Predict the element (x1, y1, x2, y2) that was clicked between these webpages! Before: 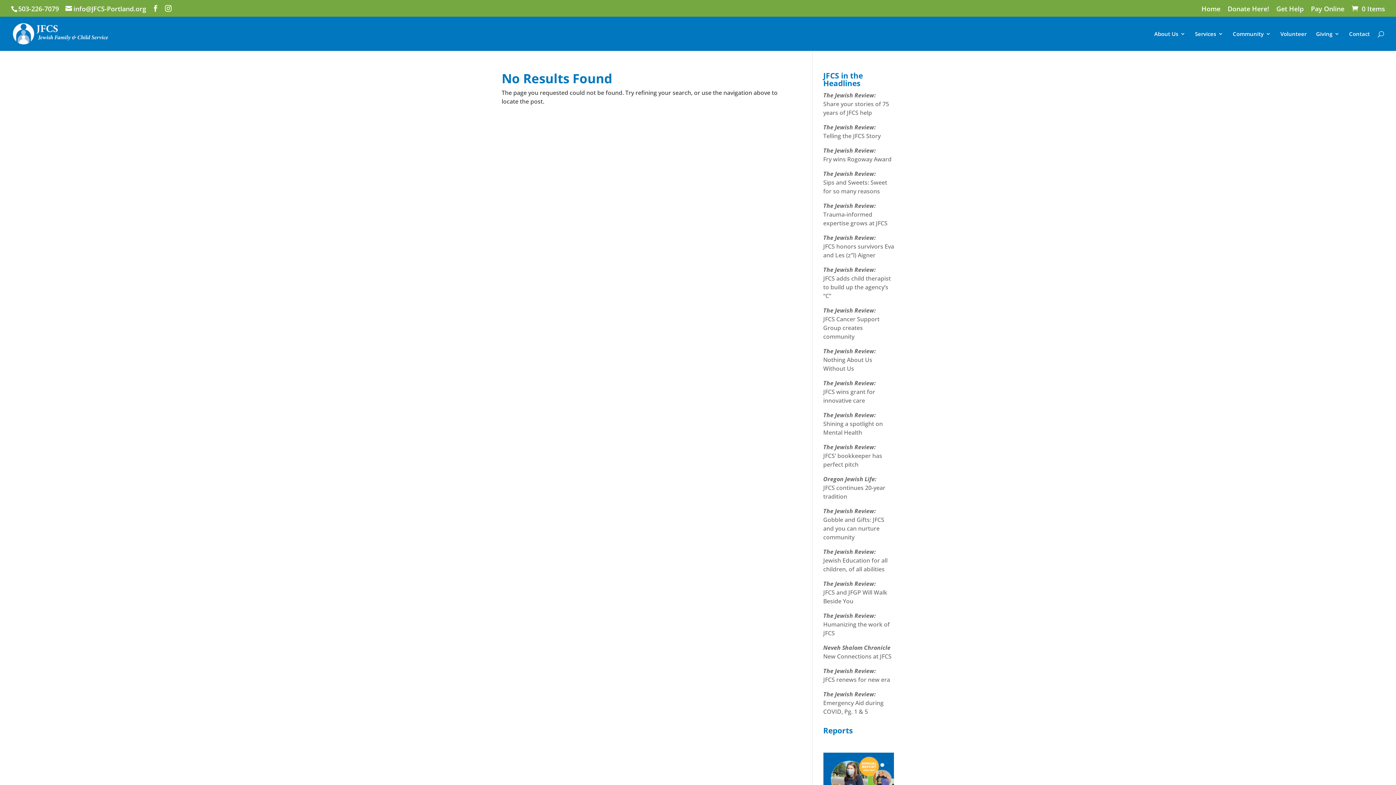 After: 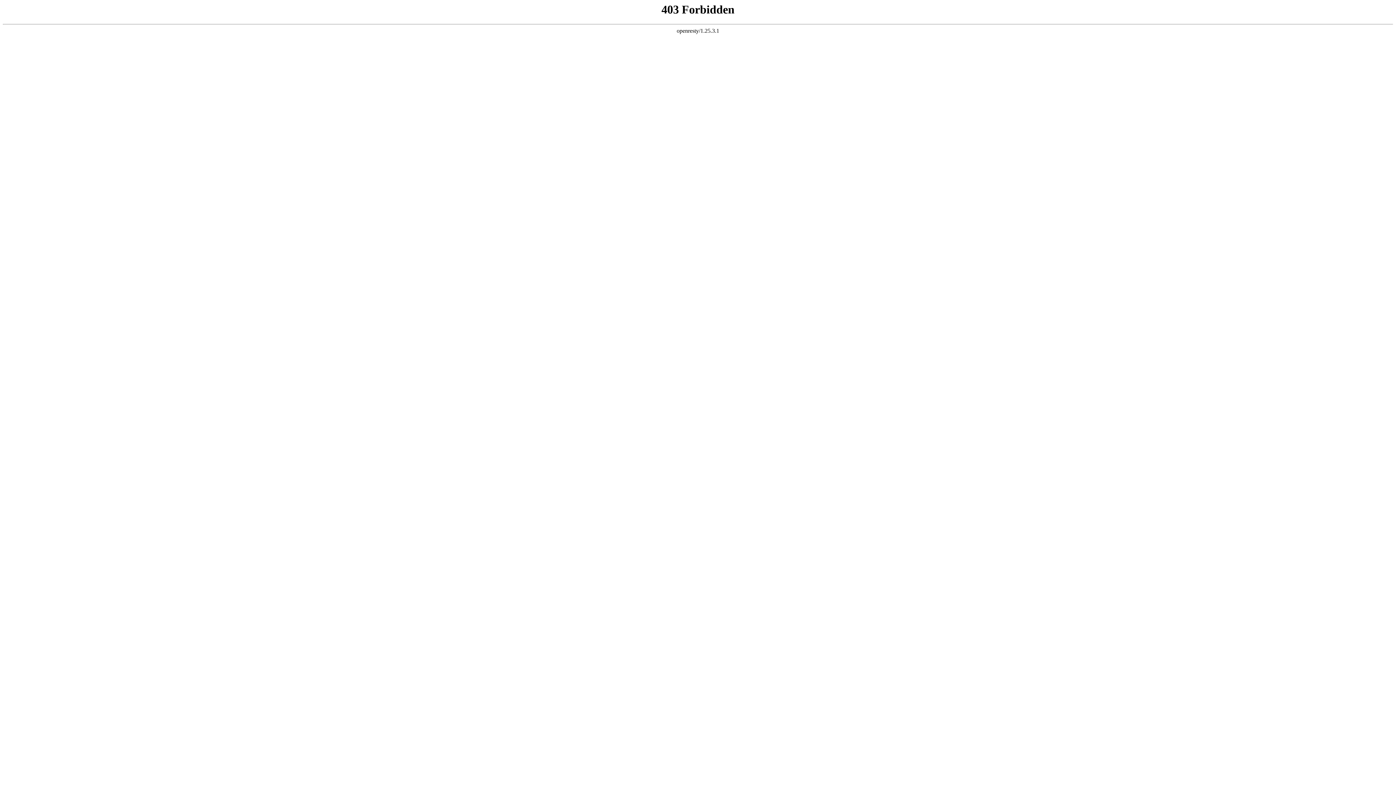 Action: label: The Jewish Review: bbox: (823, 667, 876, 675)